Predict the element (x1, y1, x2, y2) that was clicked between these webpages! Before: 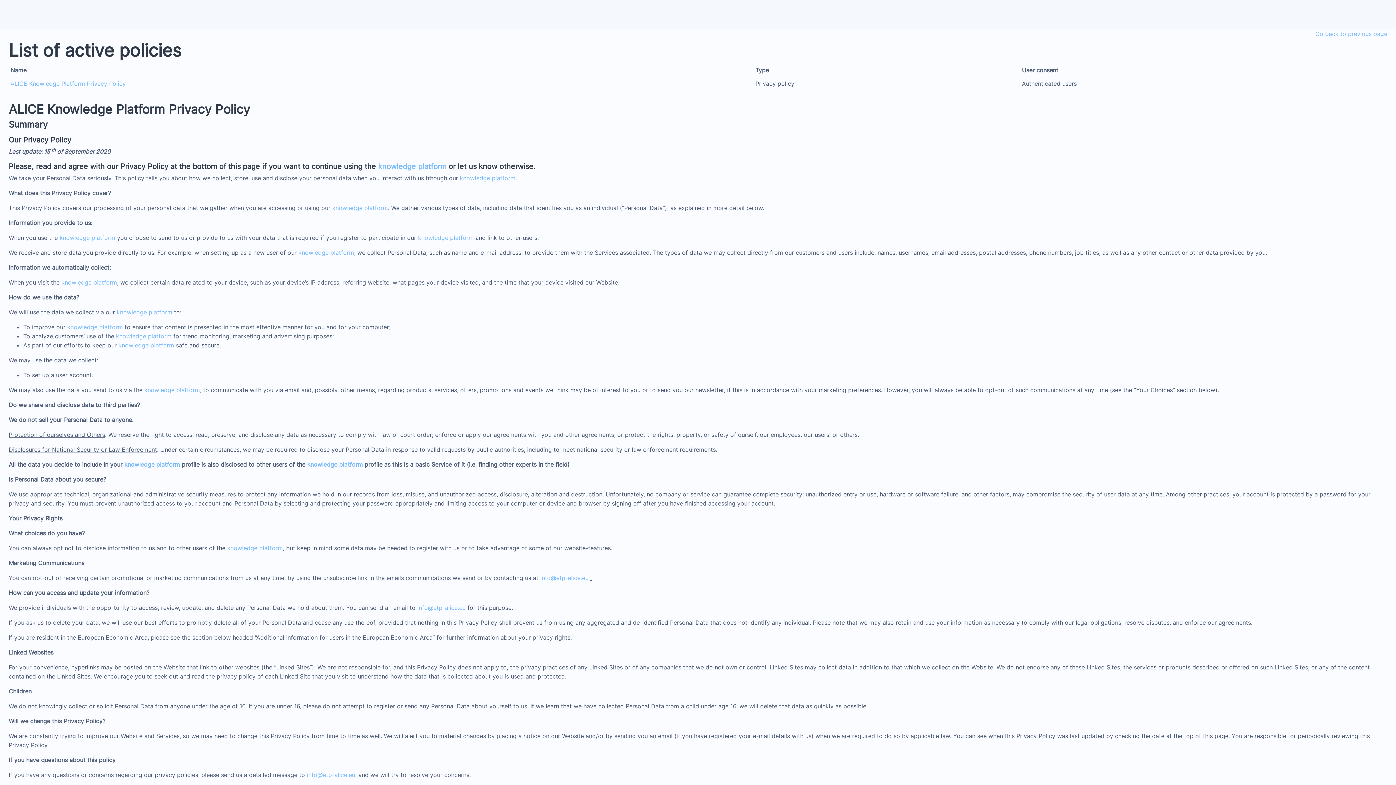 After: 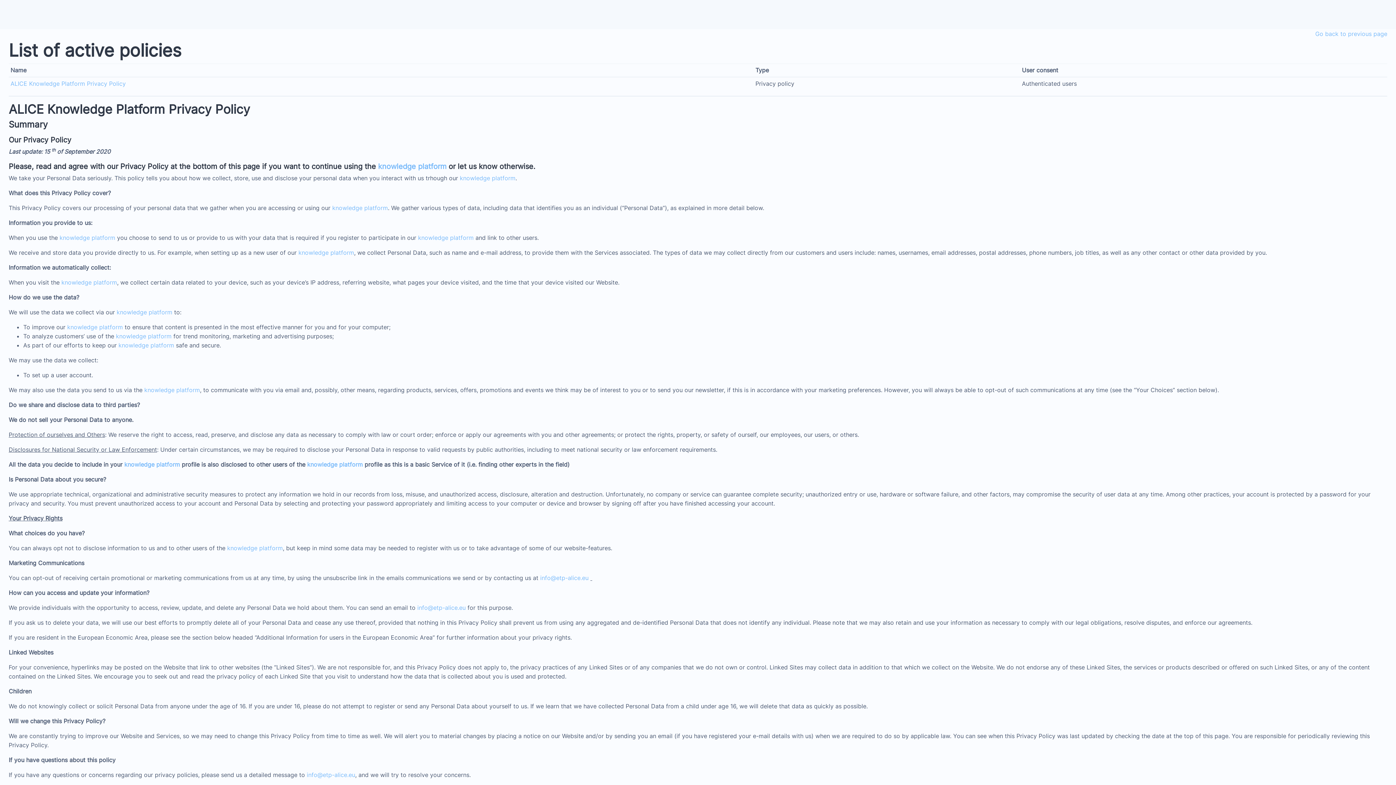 Action: label: ALICE Knowledge Platform Privacy Policy bbox: (8, 101, 250, 116)